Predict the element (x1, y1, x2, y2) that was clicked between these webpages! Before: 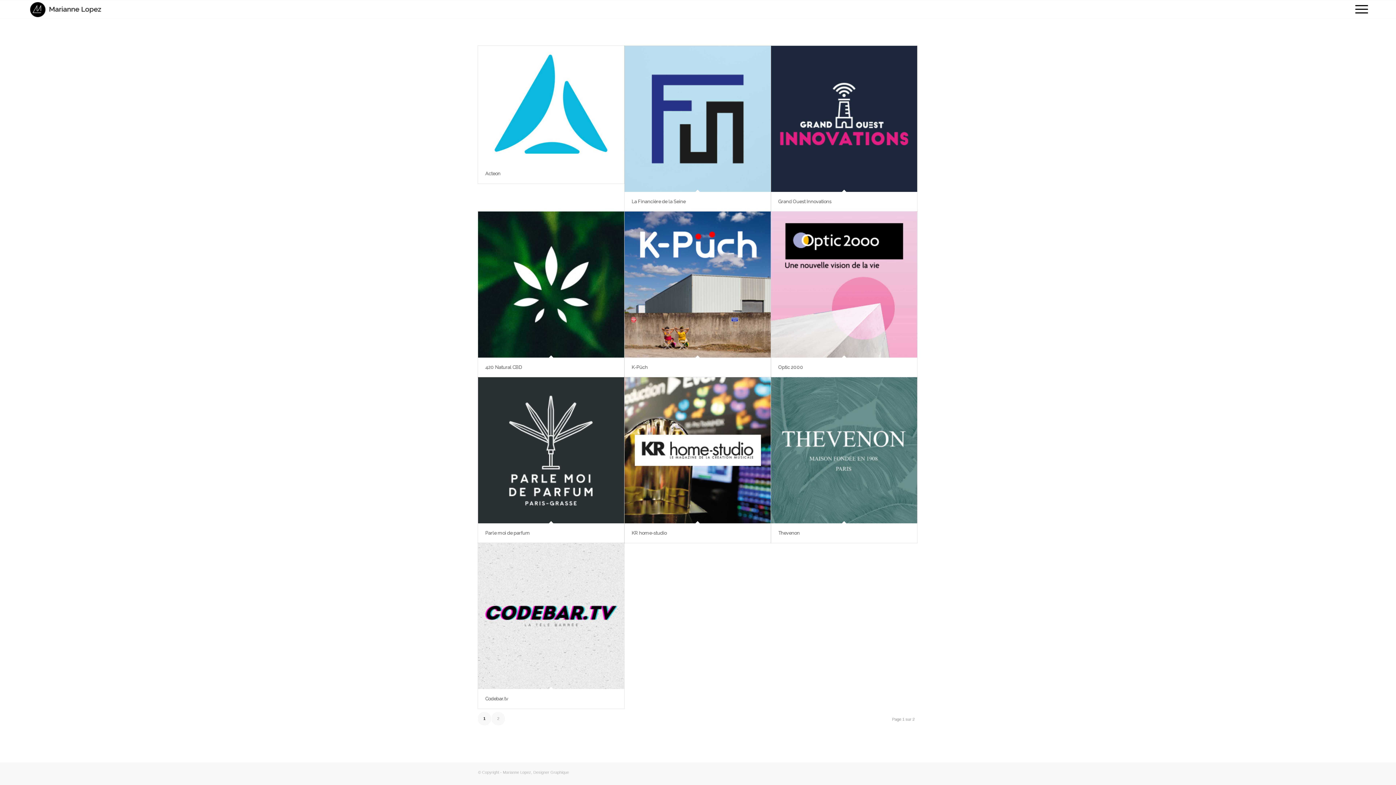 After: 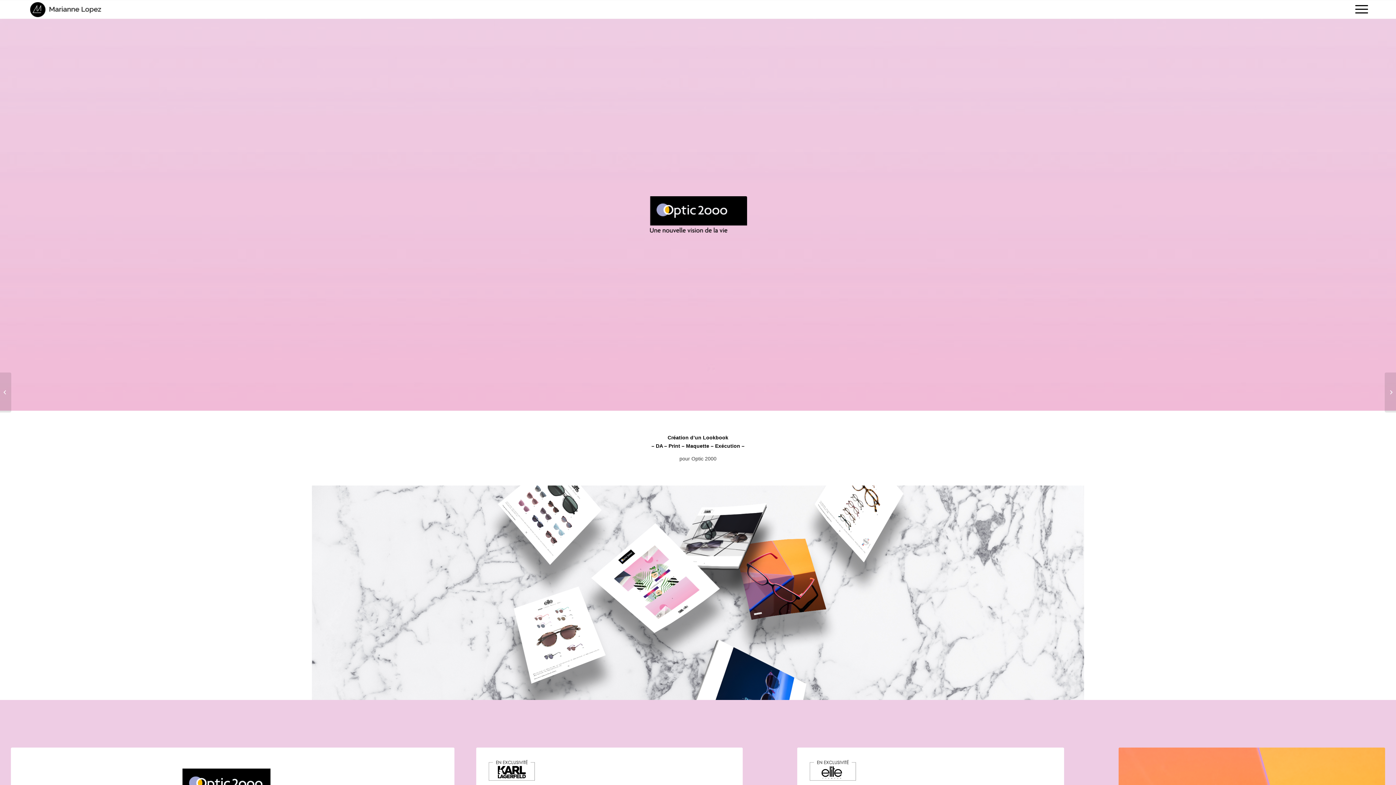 Action: bbox: (771, 211, 917, 357)